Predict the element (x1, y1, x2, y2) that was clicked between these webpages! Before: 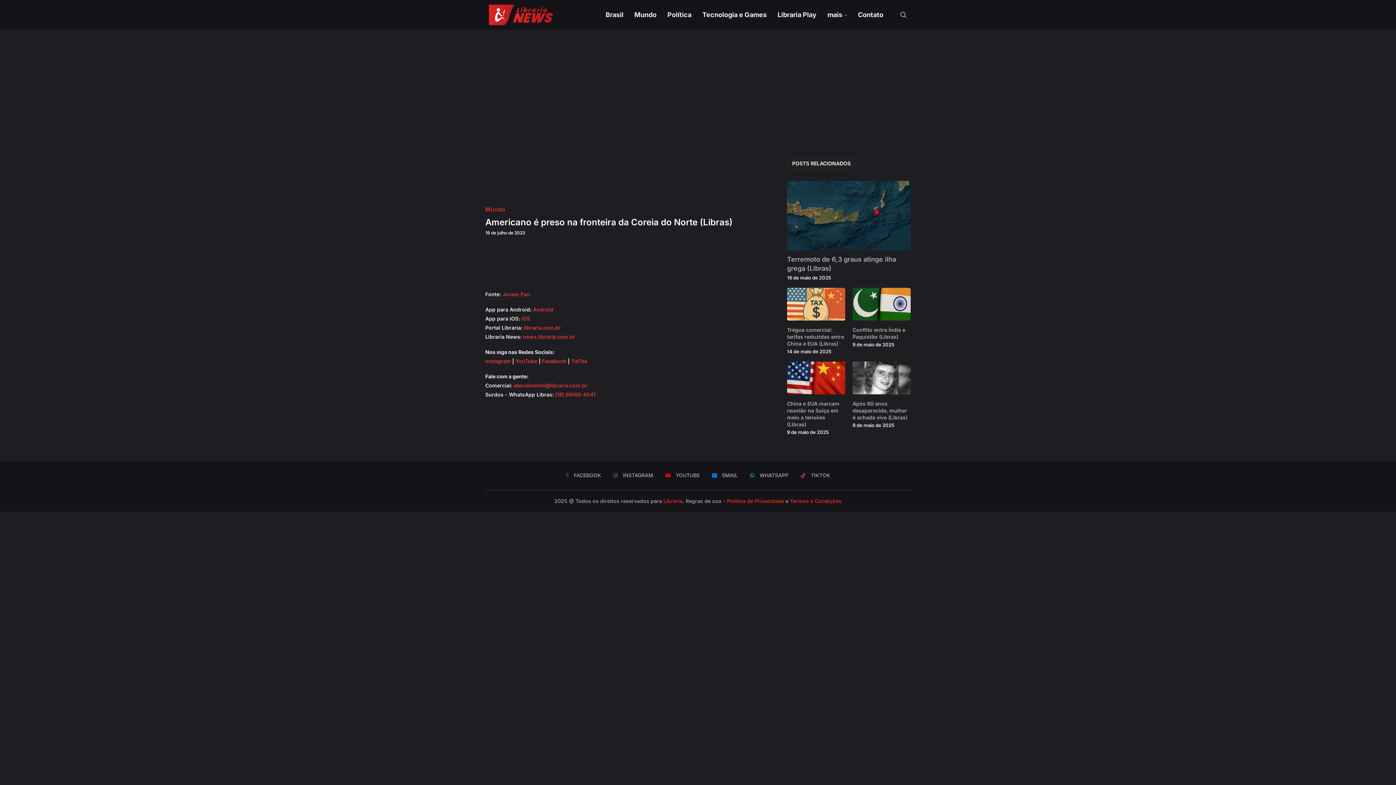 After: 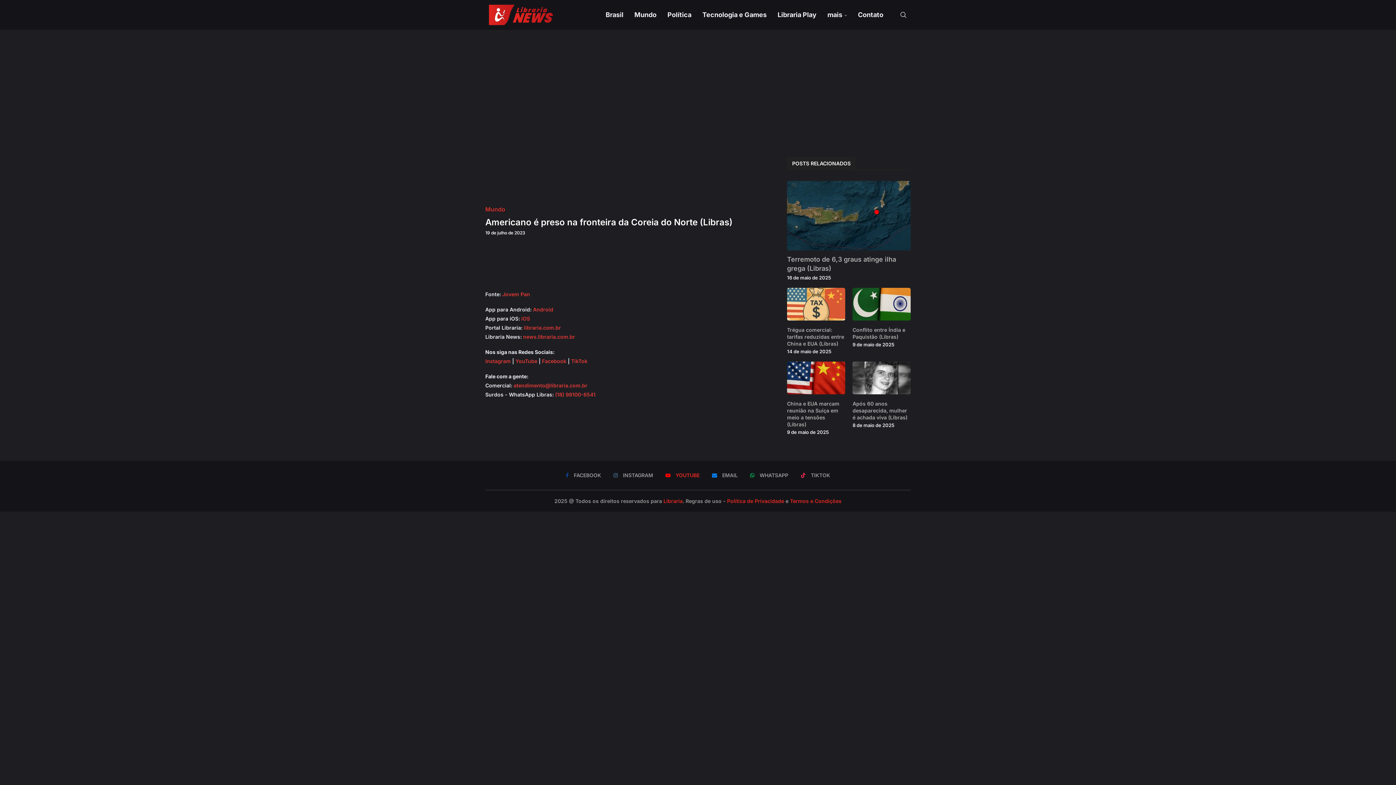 Action: label: Youtube bbox: (665, 471, 699, 478)